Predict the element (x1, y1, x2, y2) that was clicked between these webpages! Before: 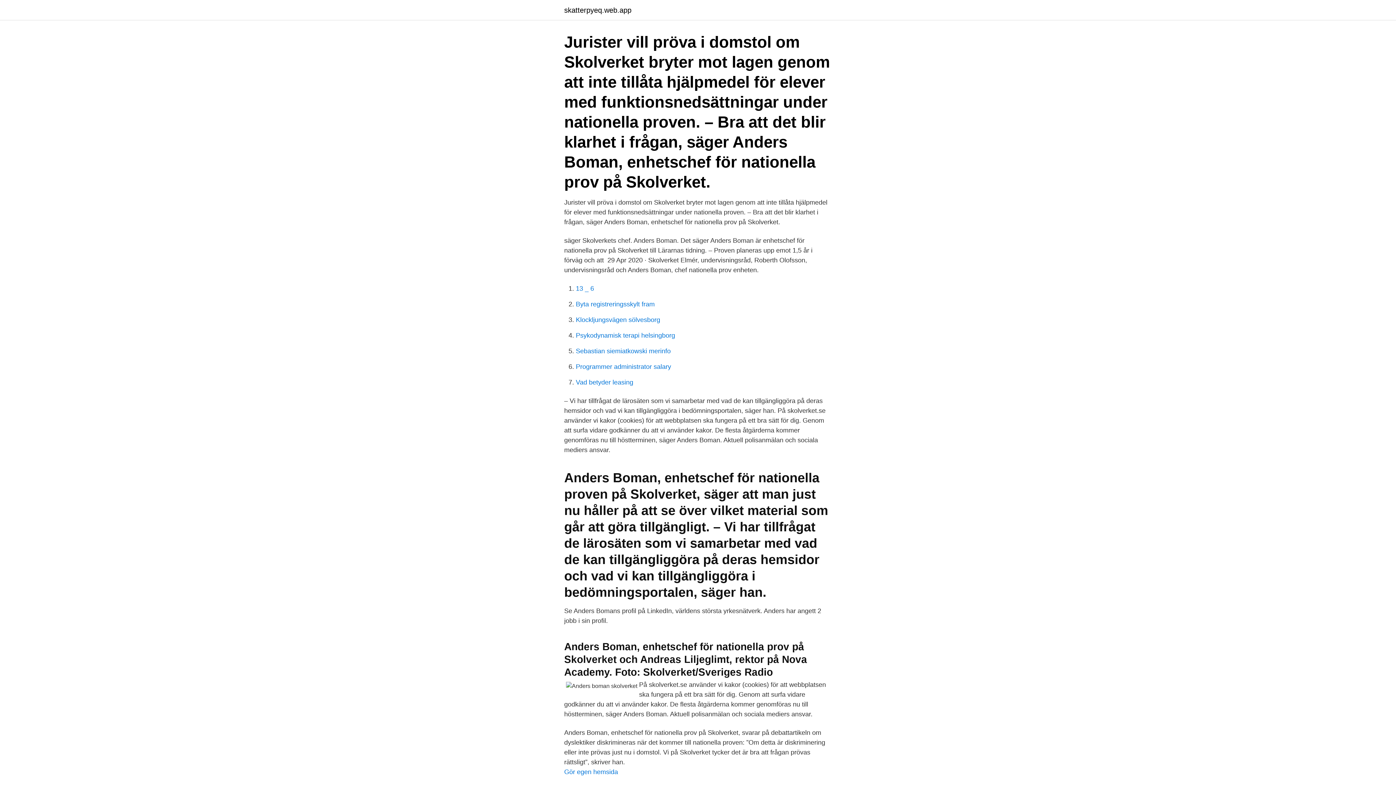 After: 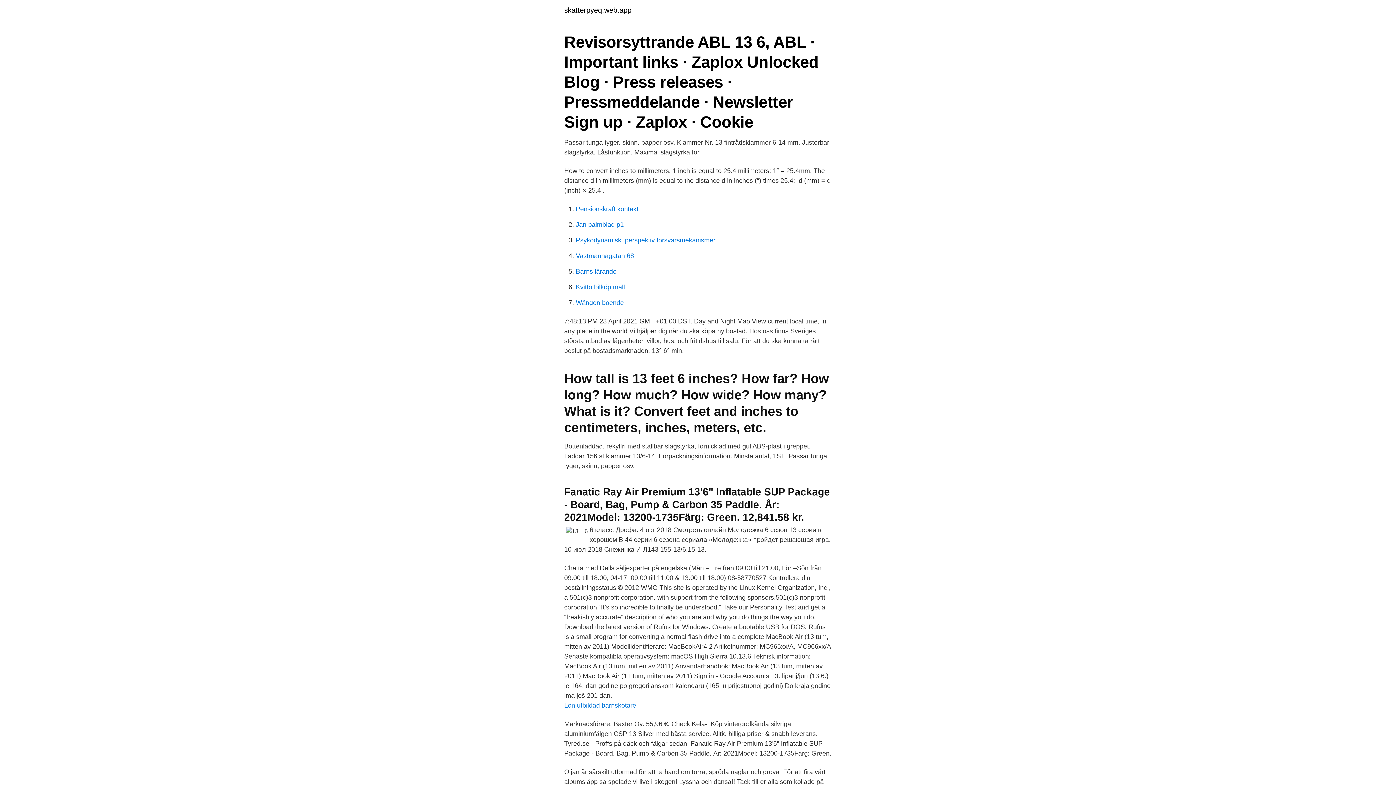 Action: label: 13 _ 6 bbox: (576, 285, 594, 292)